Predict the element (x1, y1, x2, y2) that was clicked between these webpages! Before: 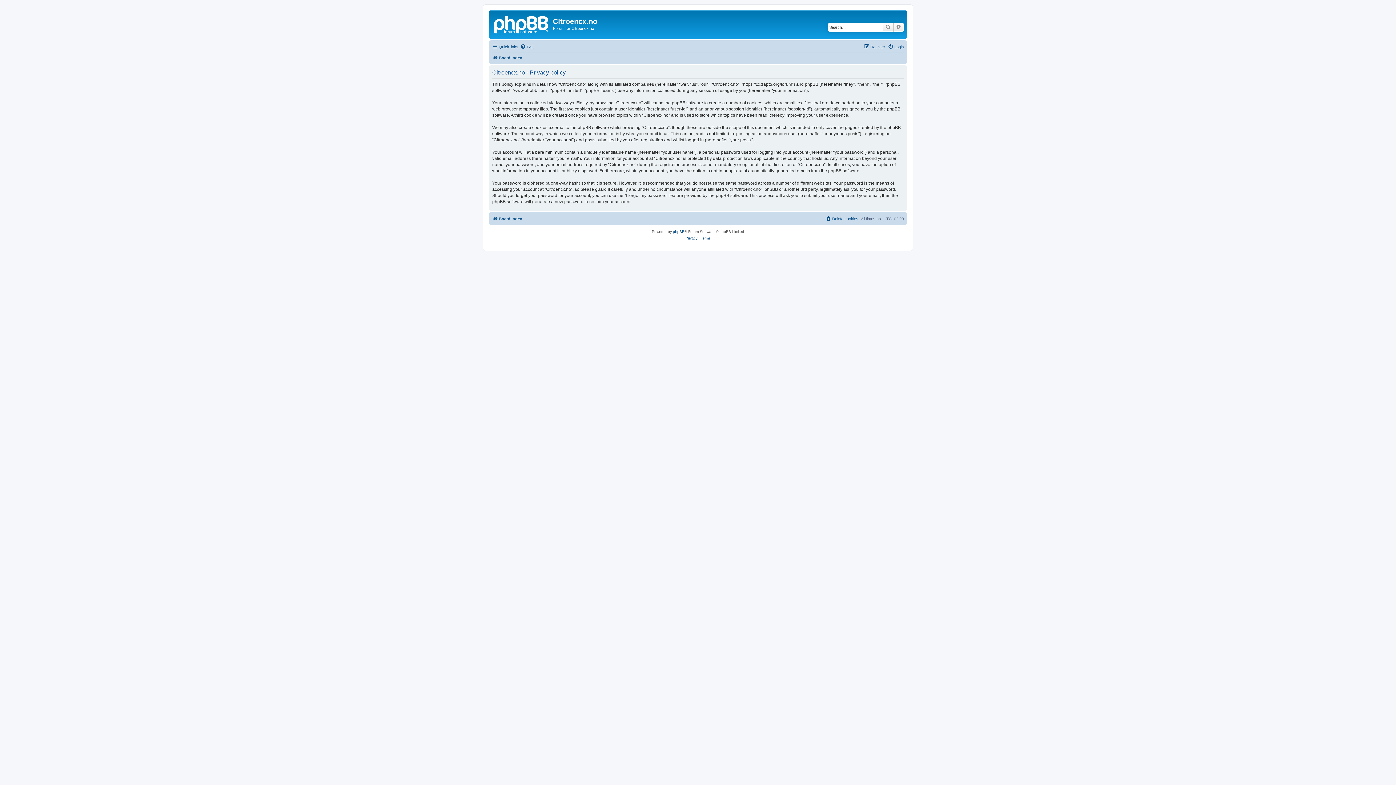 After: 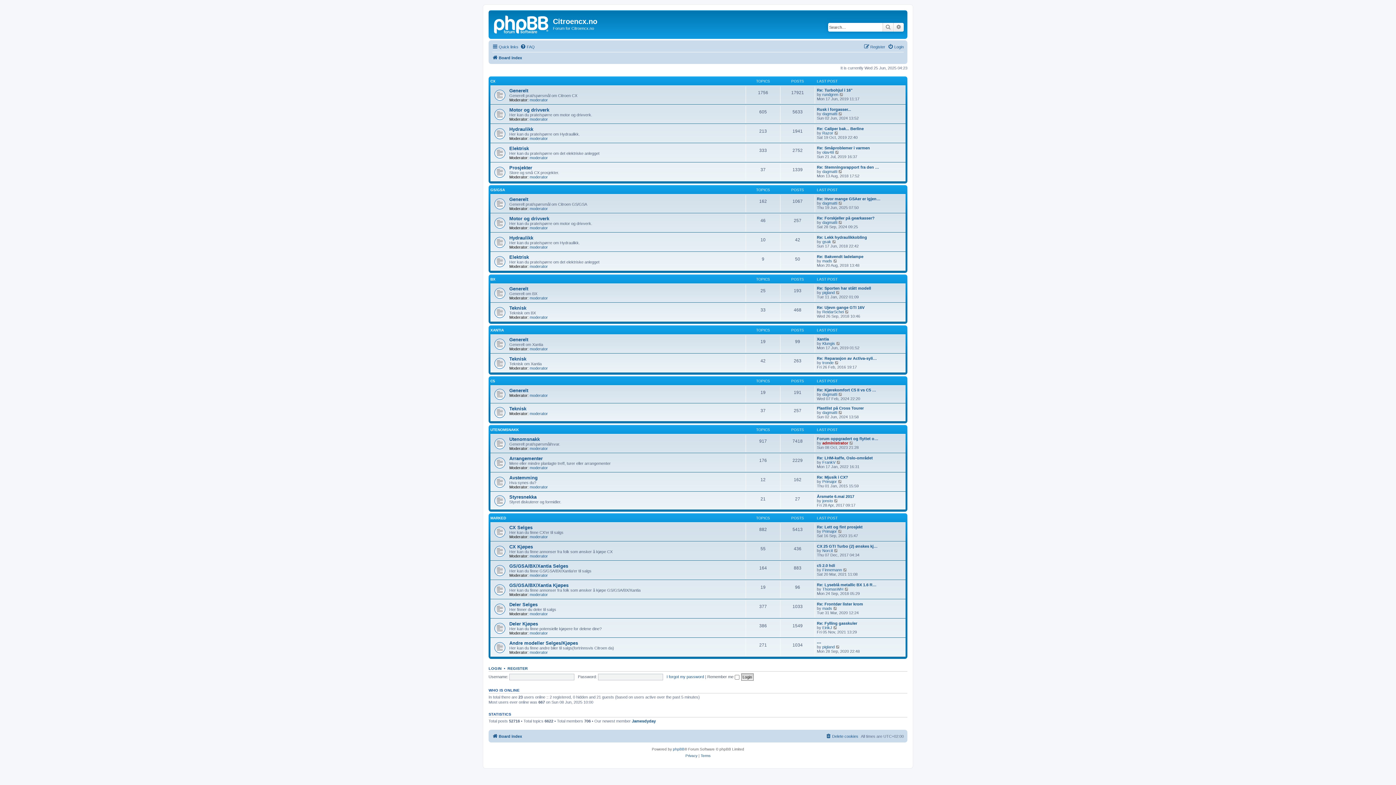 Action: label: Board index bbox: (492, 214, 522, 223)